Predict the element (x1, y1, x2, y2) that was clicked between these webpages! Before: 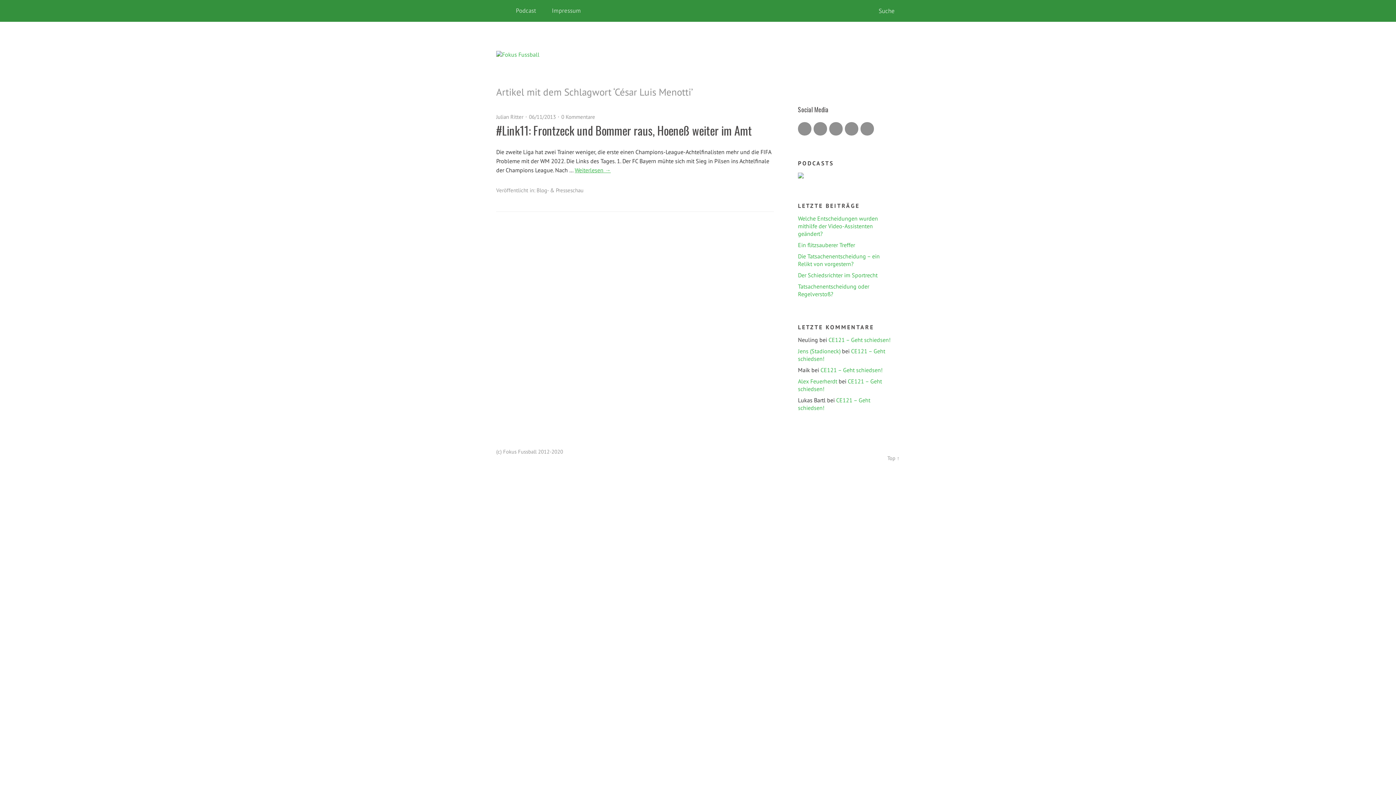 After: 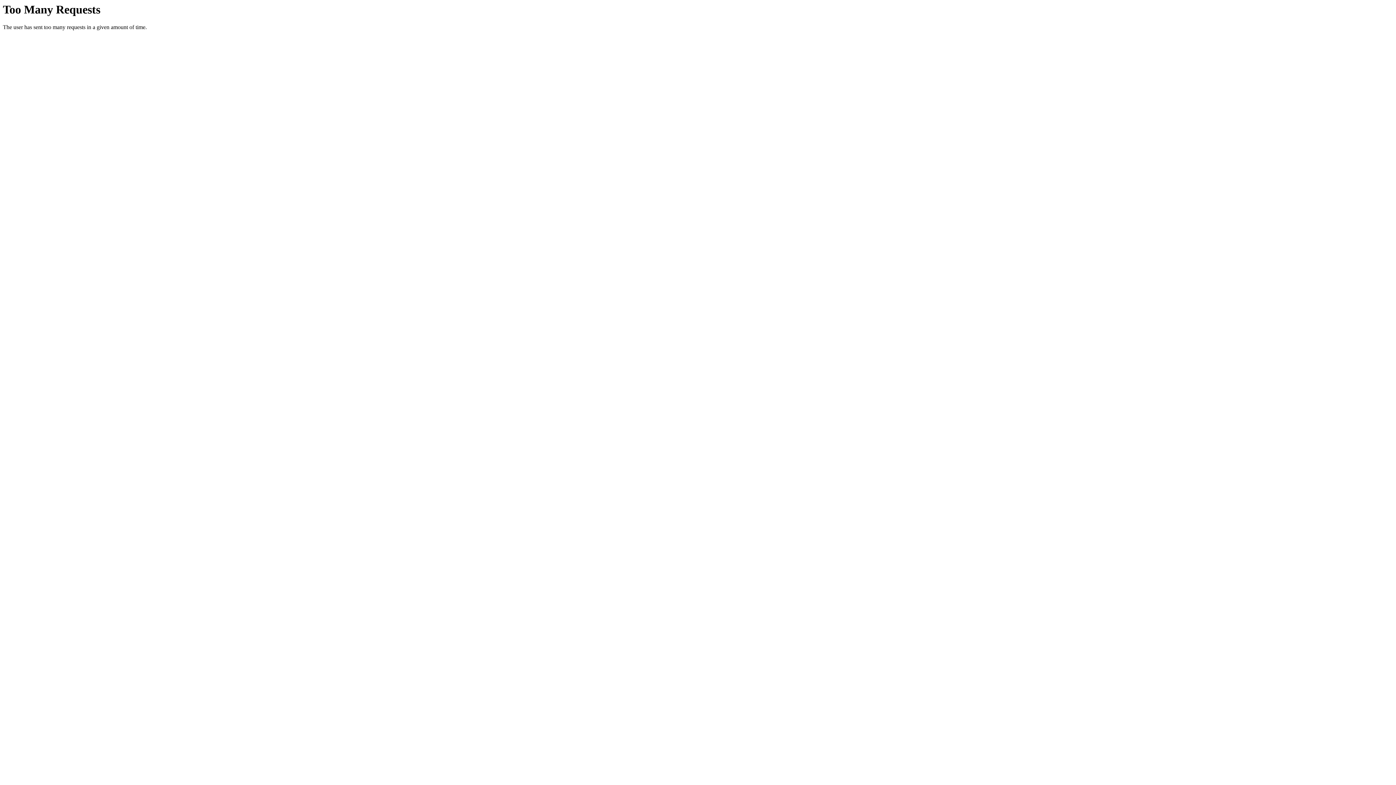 Action: label: CE121 – Geht schiedsen! bbox: (820, 366, 882, 373)